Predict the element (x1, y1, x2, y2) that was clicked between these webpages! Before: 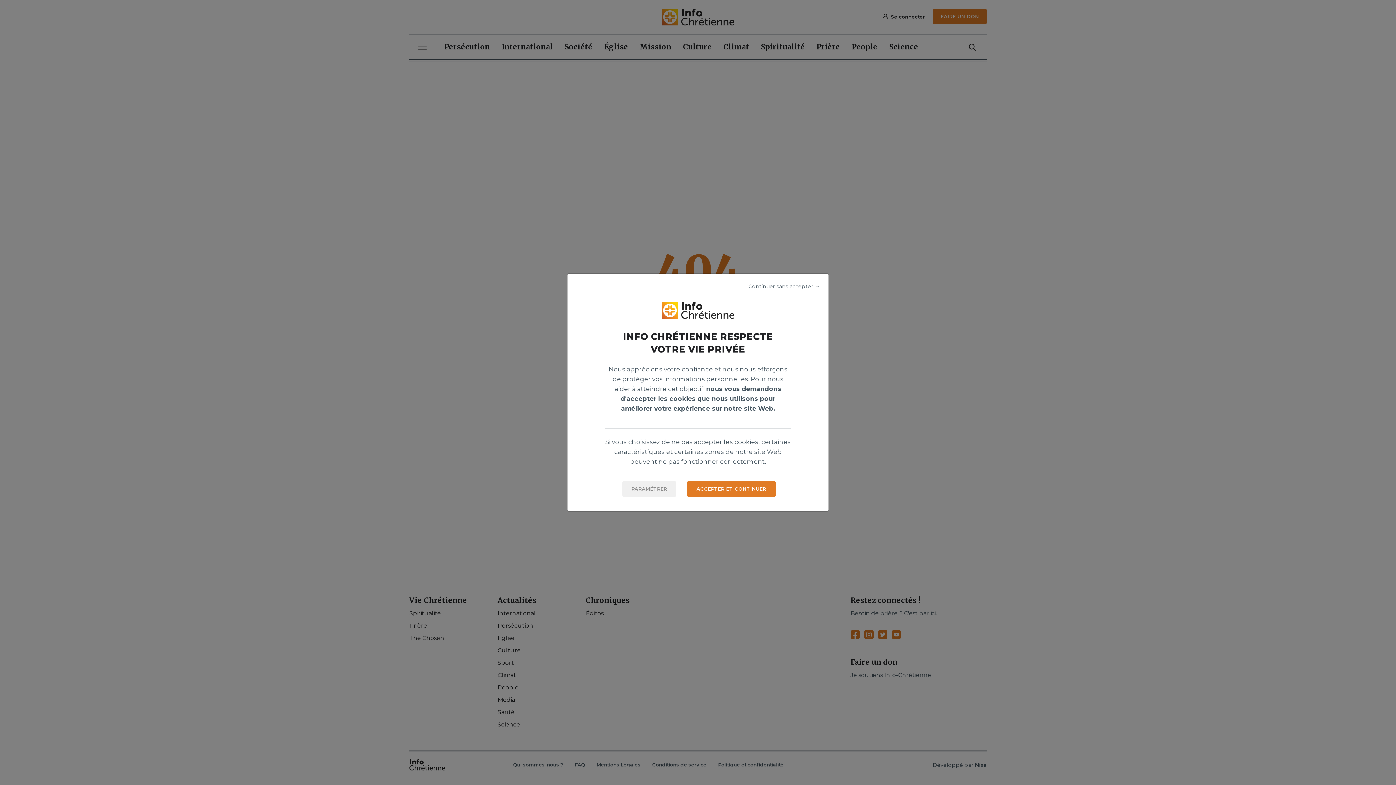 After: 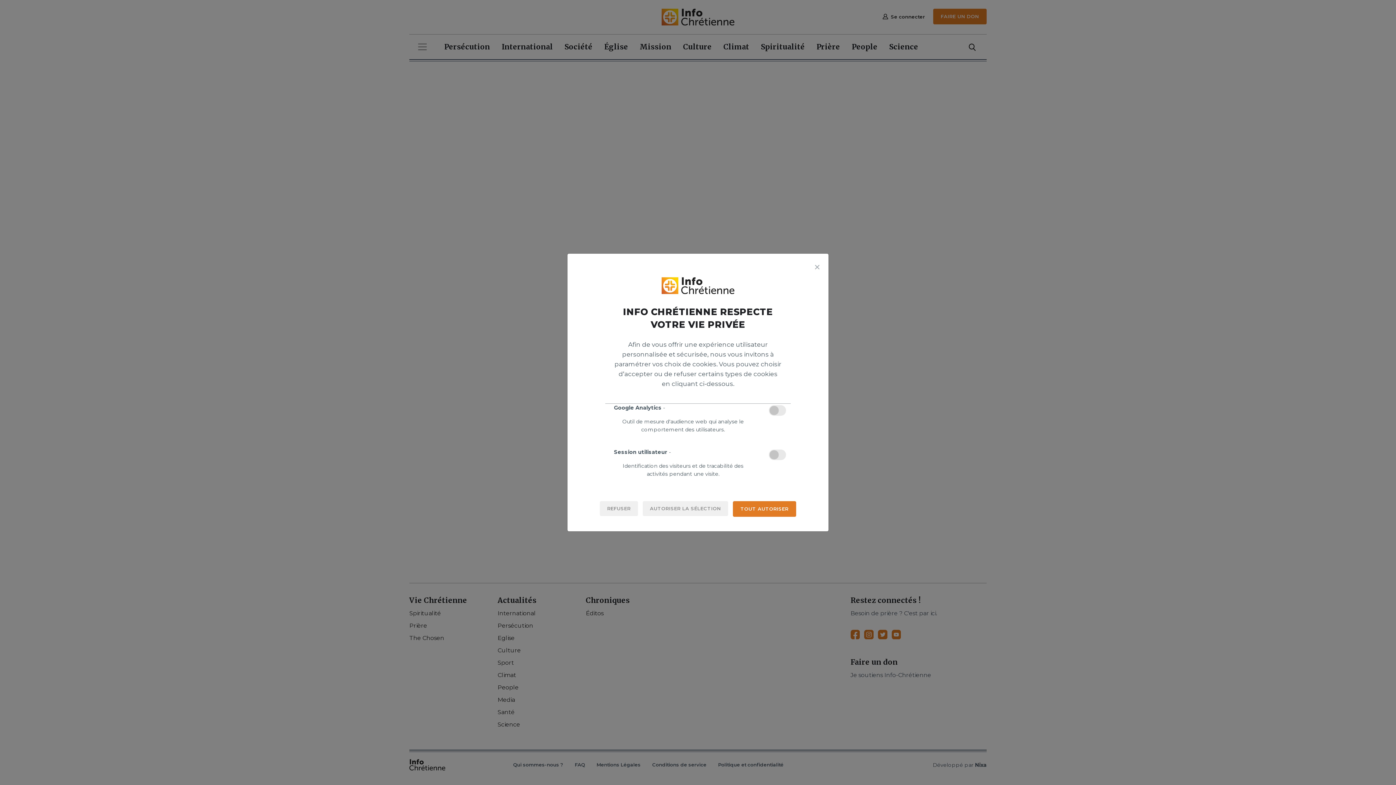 Action: label: PARAMÉTRER bbox: (622, 481, 676, 497)